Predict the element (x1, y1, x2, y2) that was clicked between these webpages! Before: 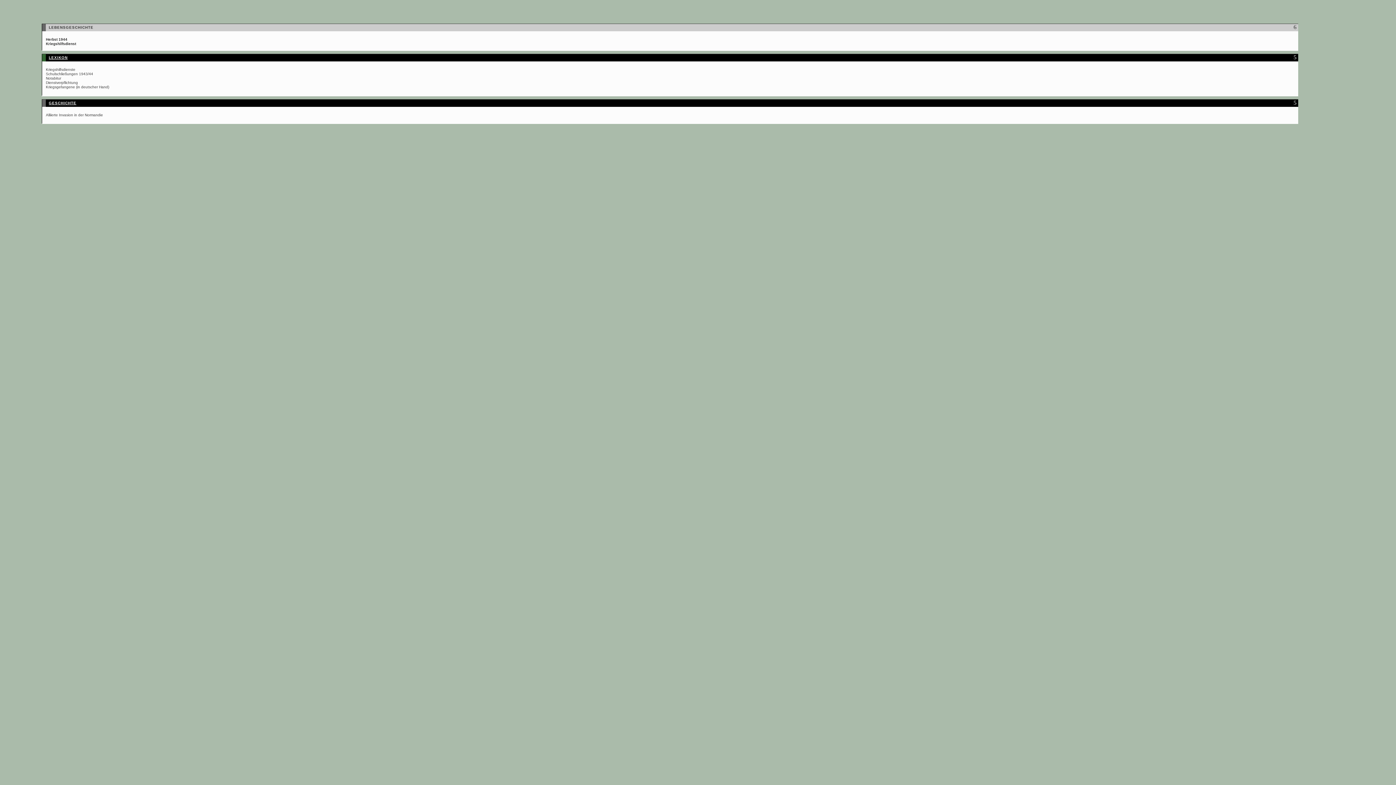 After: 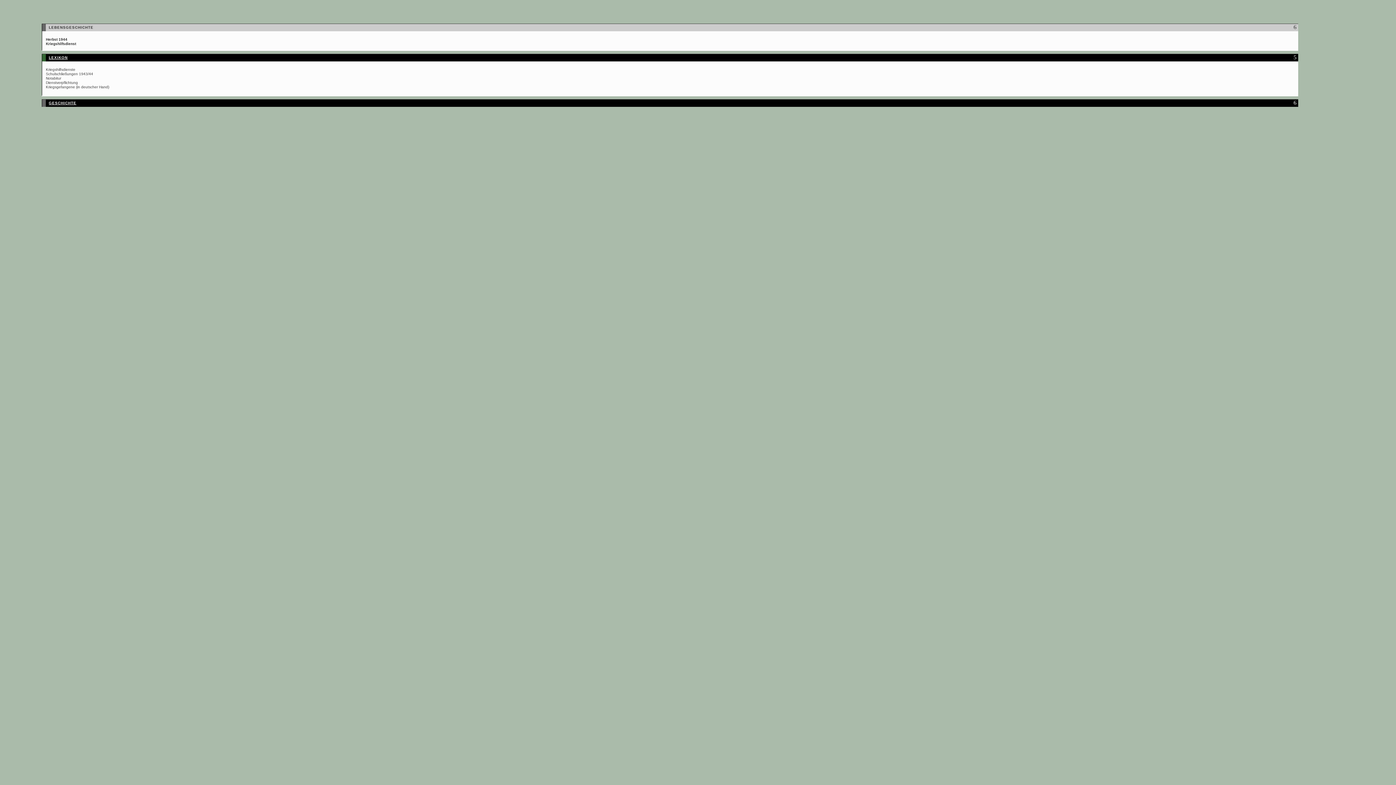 Action: label: GESCHICHTE bbox: (48, 101, 76, 105)